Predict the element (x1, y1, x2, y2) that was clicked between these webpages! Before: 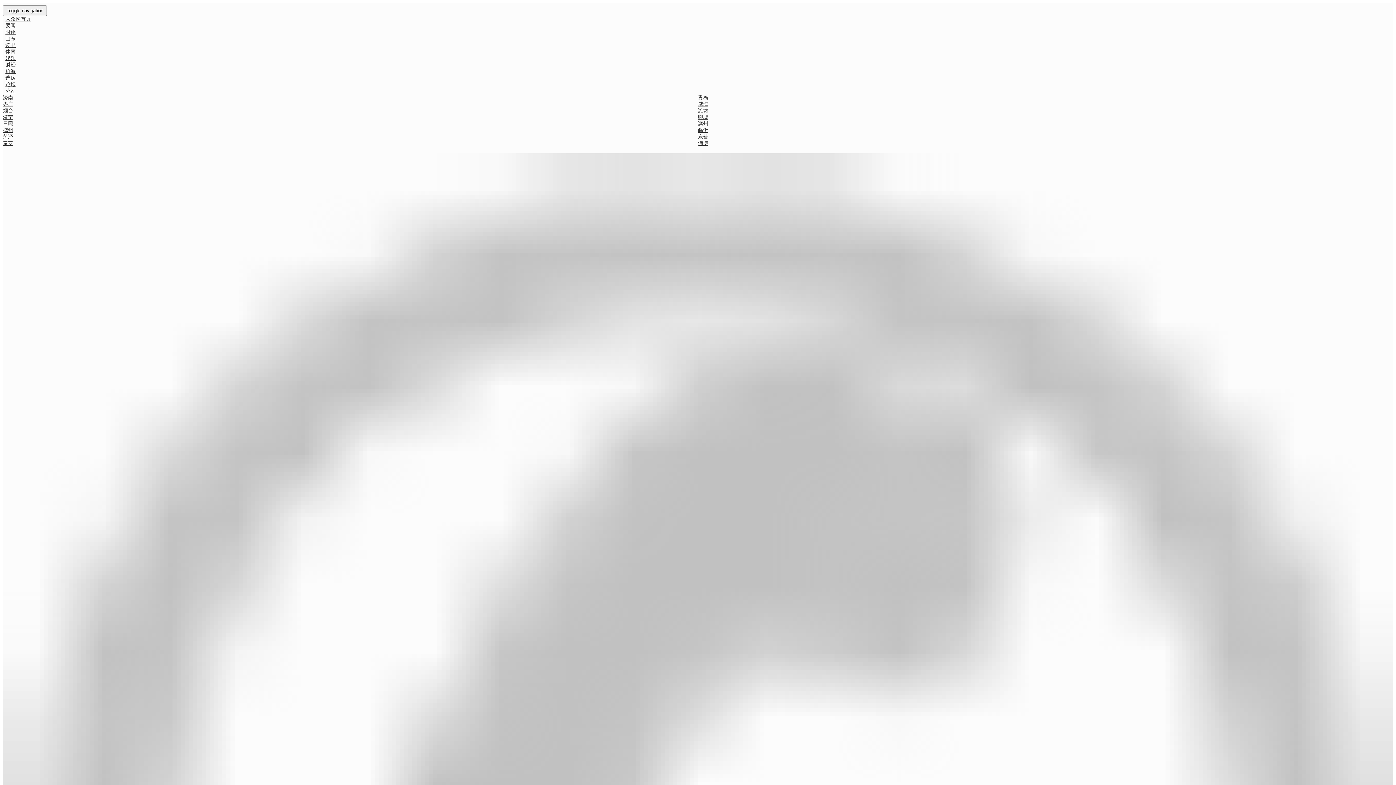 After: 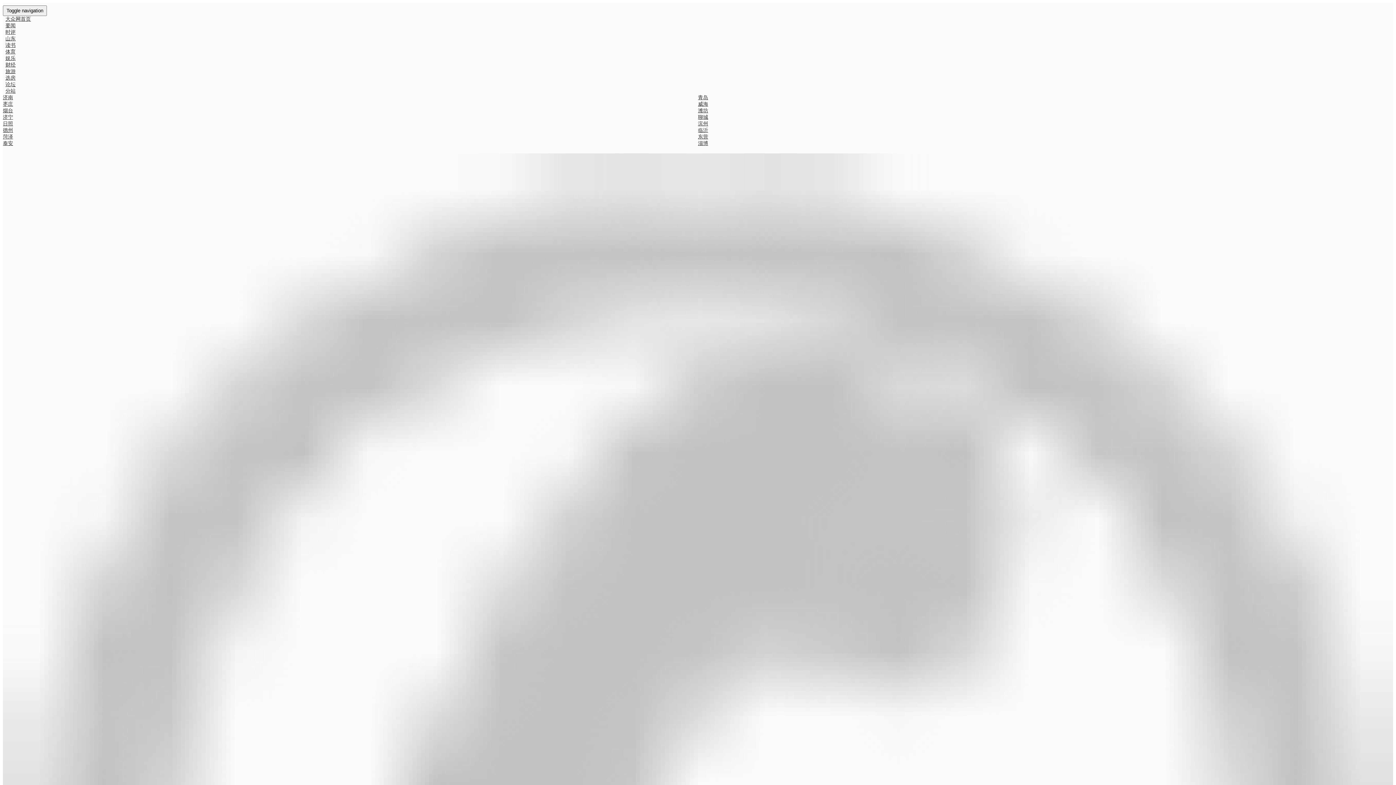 Action: label: 济宁 bbox: (2, 114, 13, 120)